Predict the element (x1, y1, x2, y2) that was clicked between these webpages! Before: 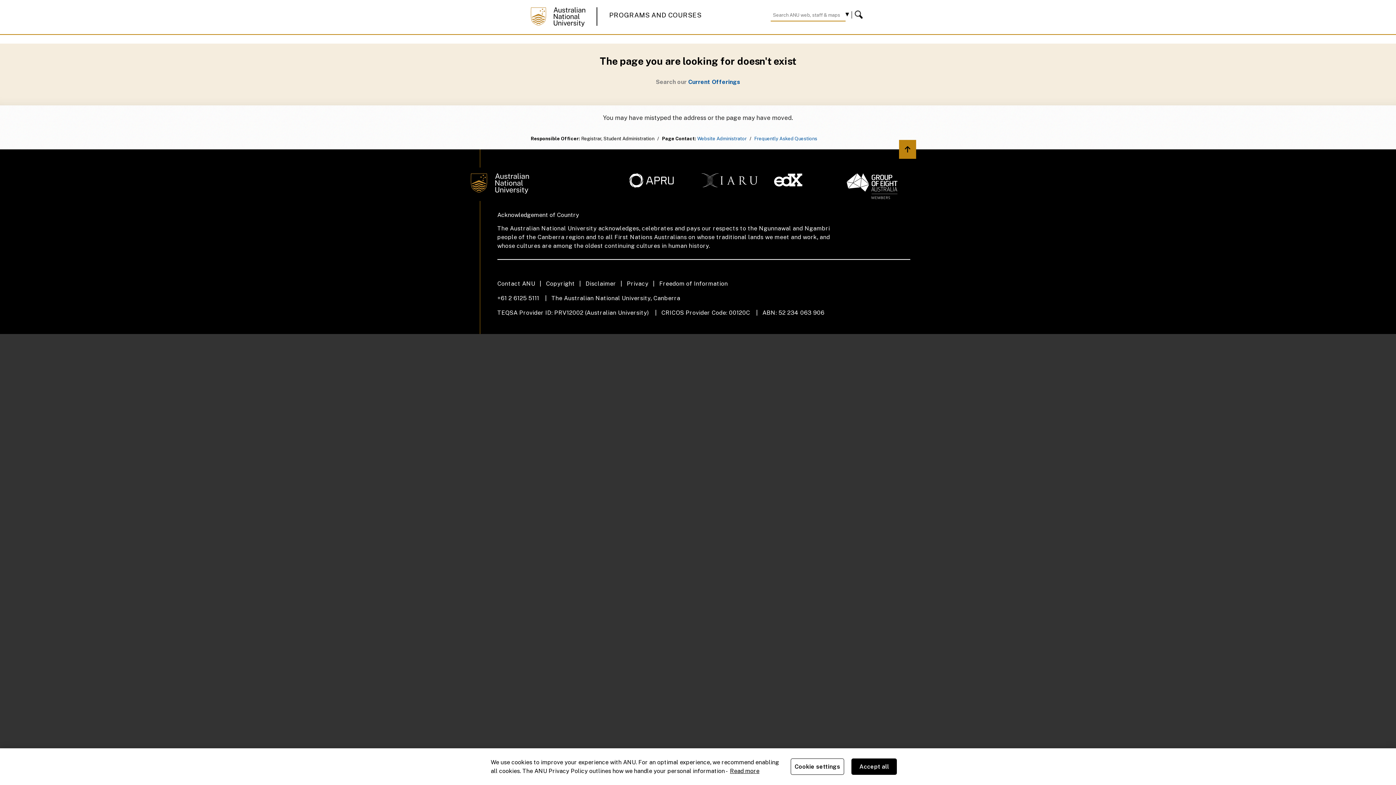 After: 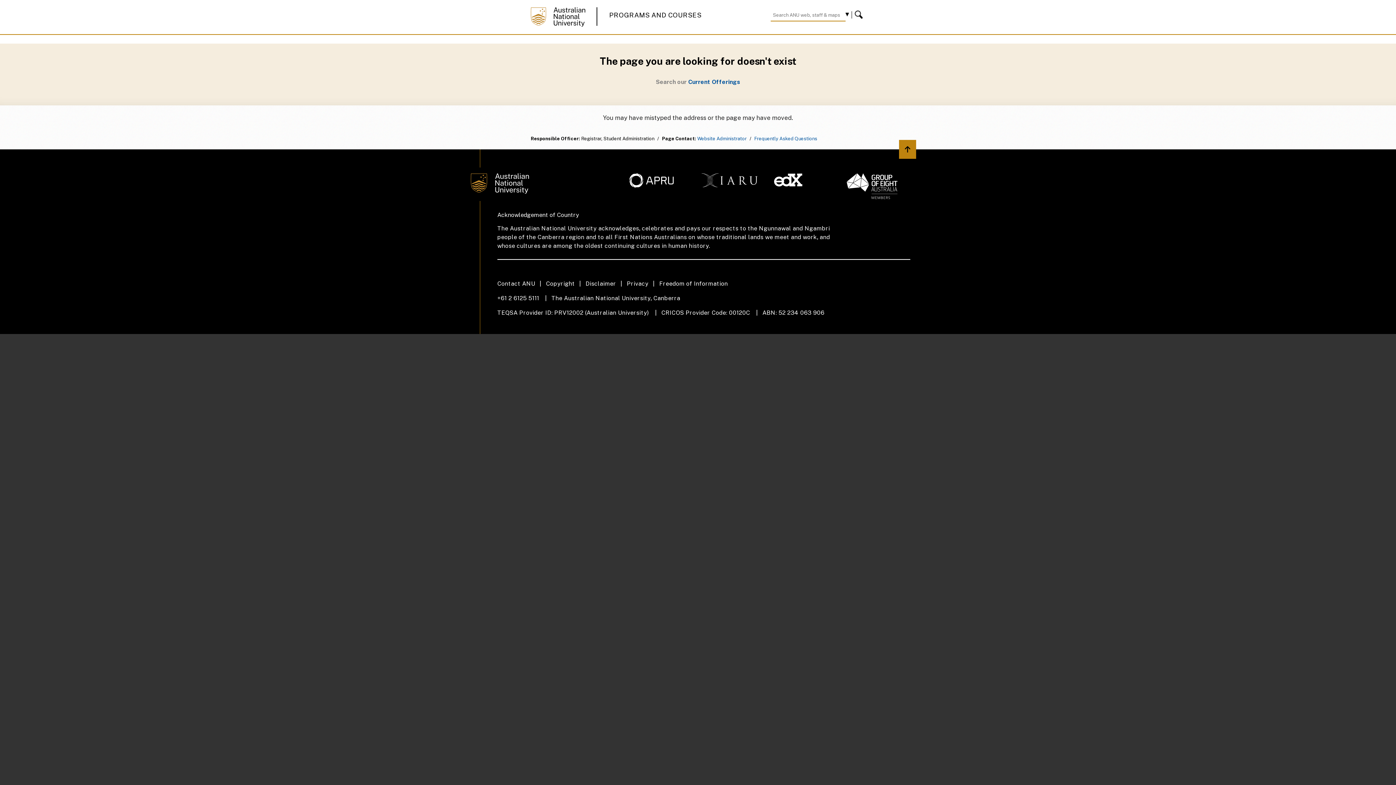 Action: label: Accept all bbox: (851, 758, 897, 775)